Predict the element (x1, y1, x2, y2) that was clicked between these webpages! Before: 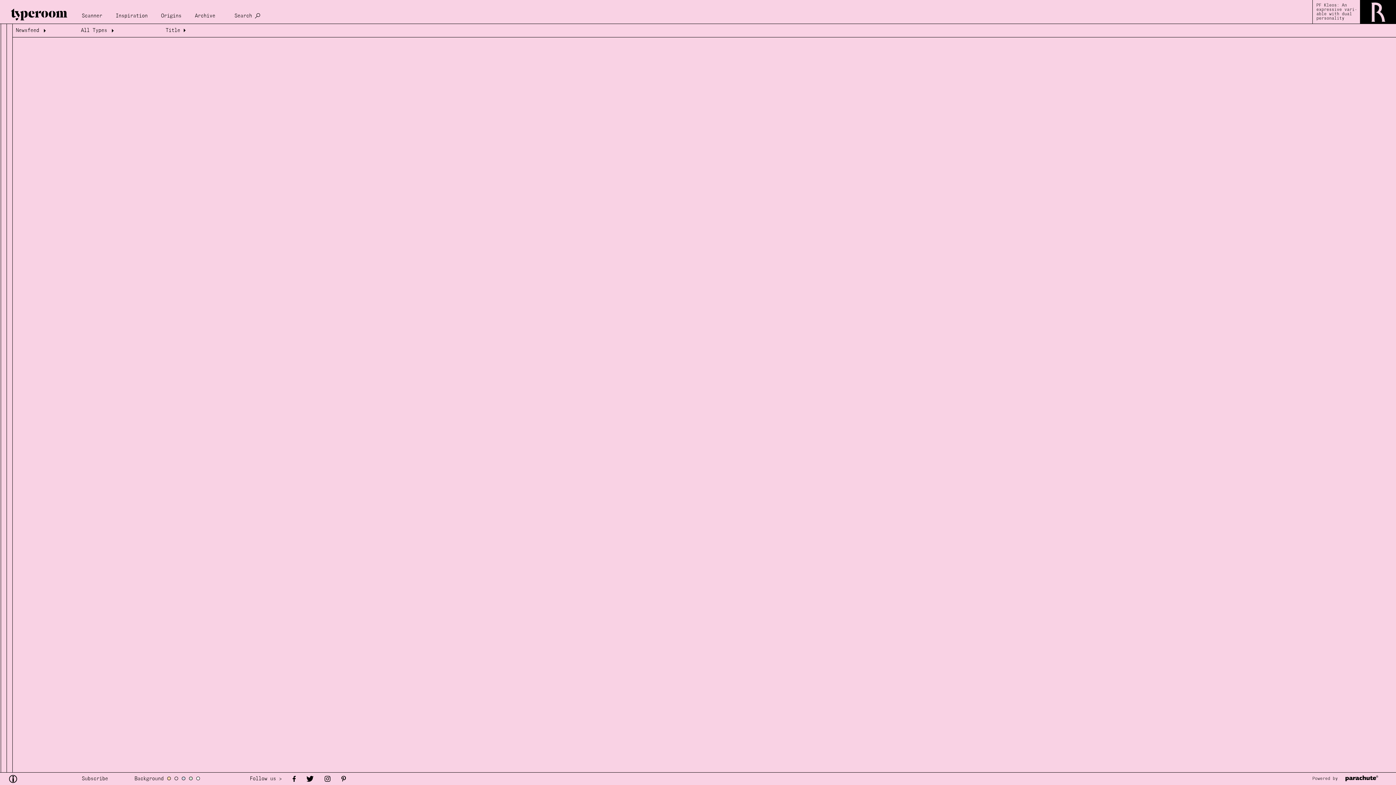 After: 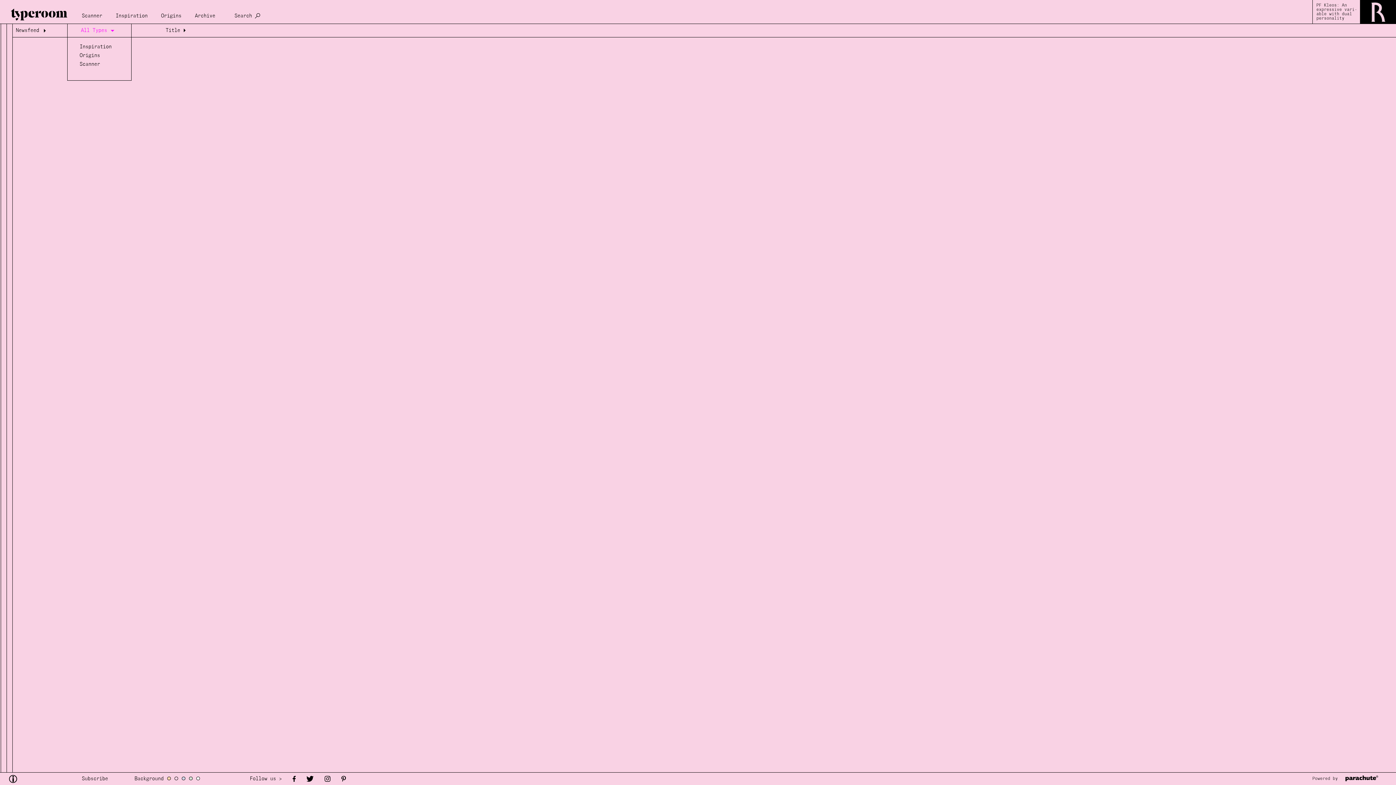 Action: bbox: (80, 26, 118, 34) label: All Types